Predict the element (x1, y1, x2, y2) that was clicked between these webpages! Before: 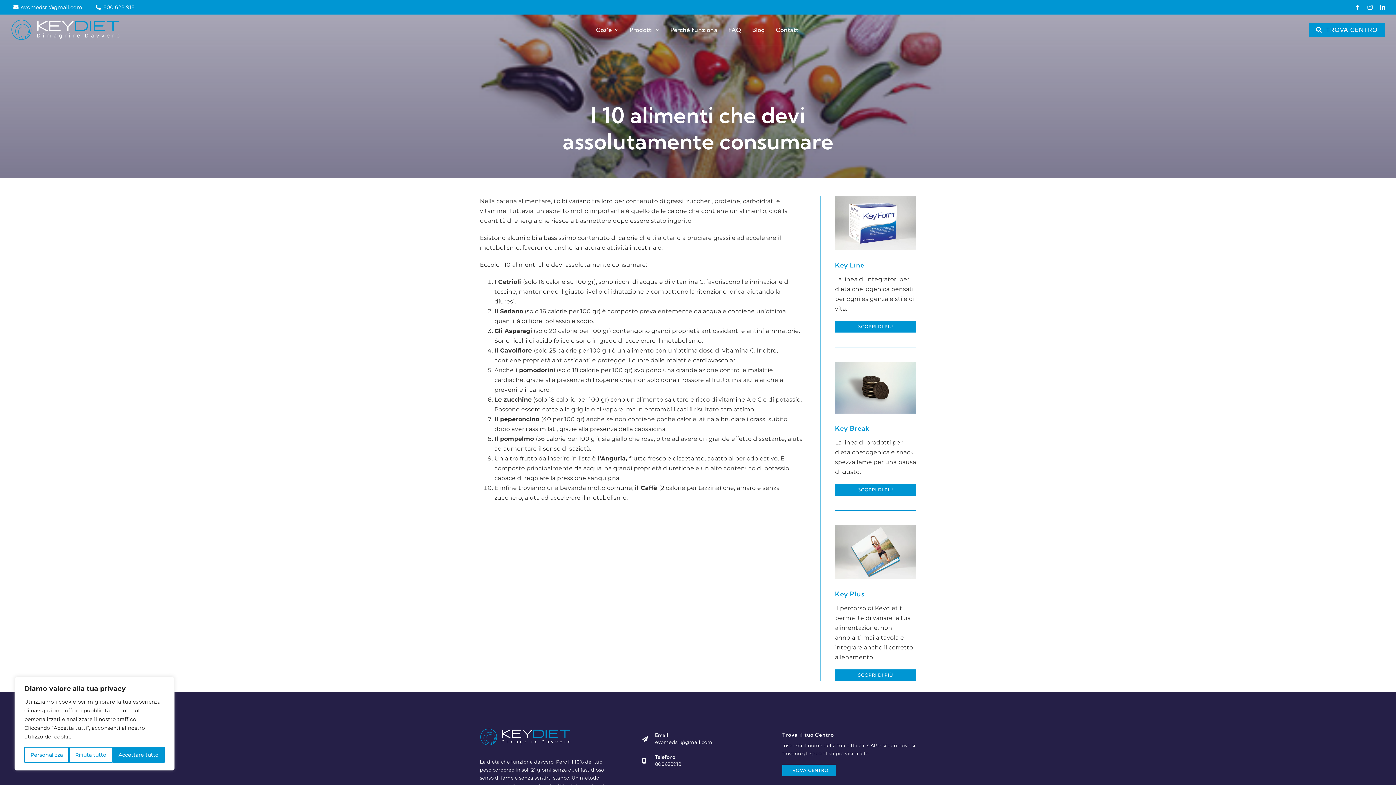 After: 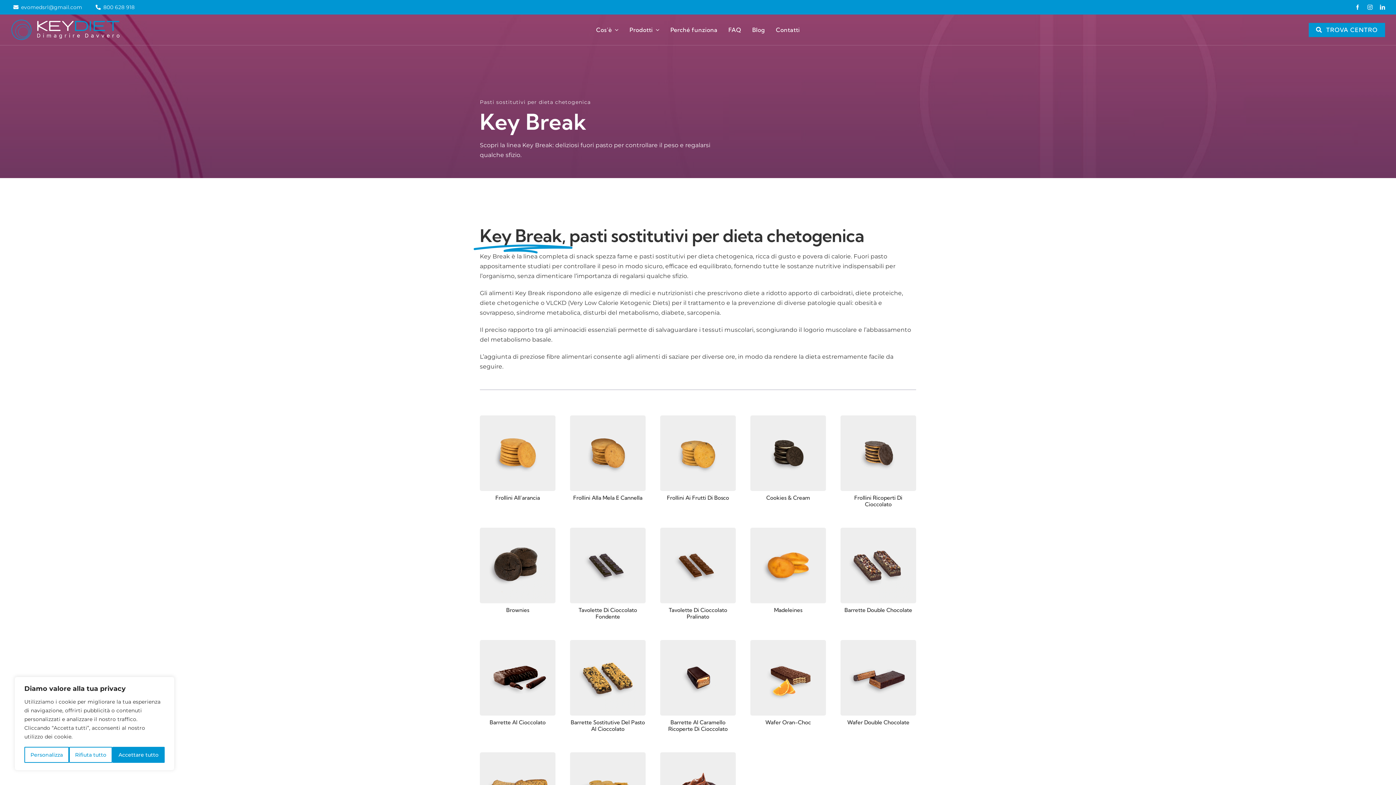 Action: bbox: (835, 484, 916, 496) label: SCOPRI DI PIÙ